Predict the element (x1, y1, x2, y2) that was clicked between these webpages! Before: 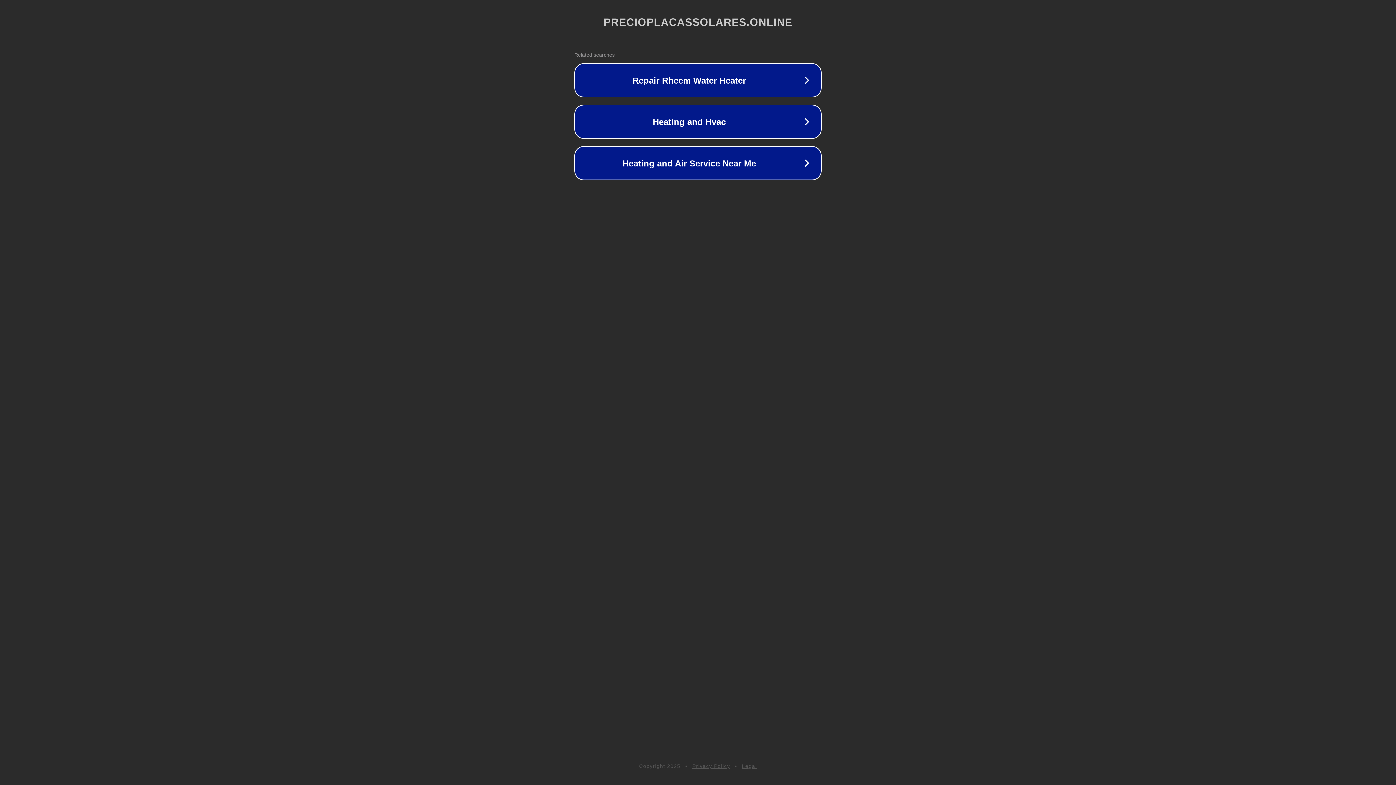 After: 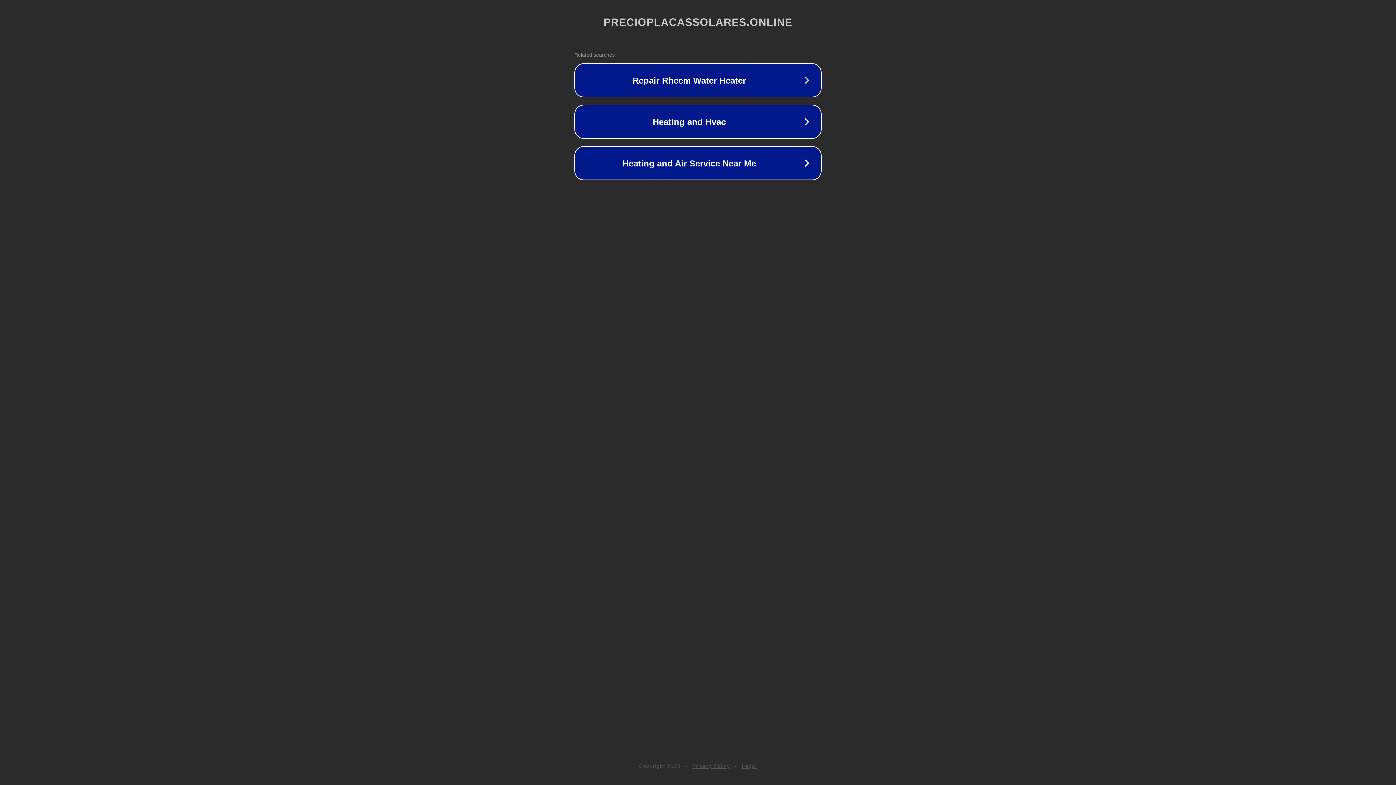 Action: label: Legal bbox: (742, 763, 757, 769)